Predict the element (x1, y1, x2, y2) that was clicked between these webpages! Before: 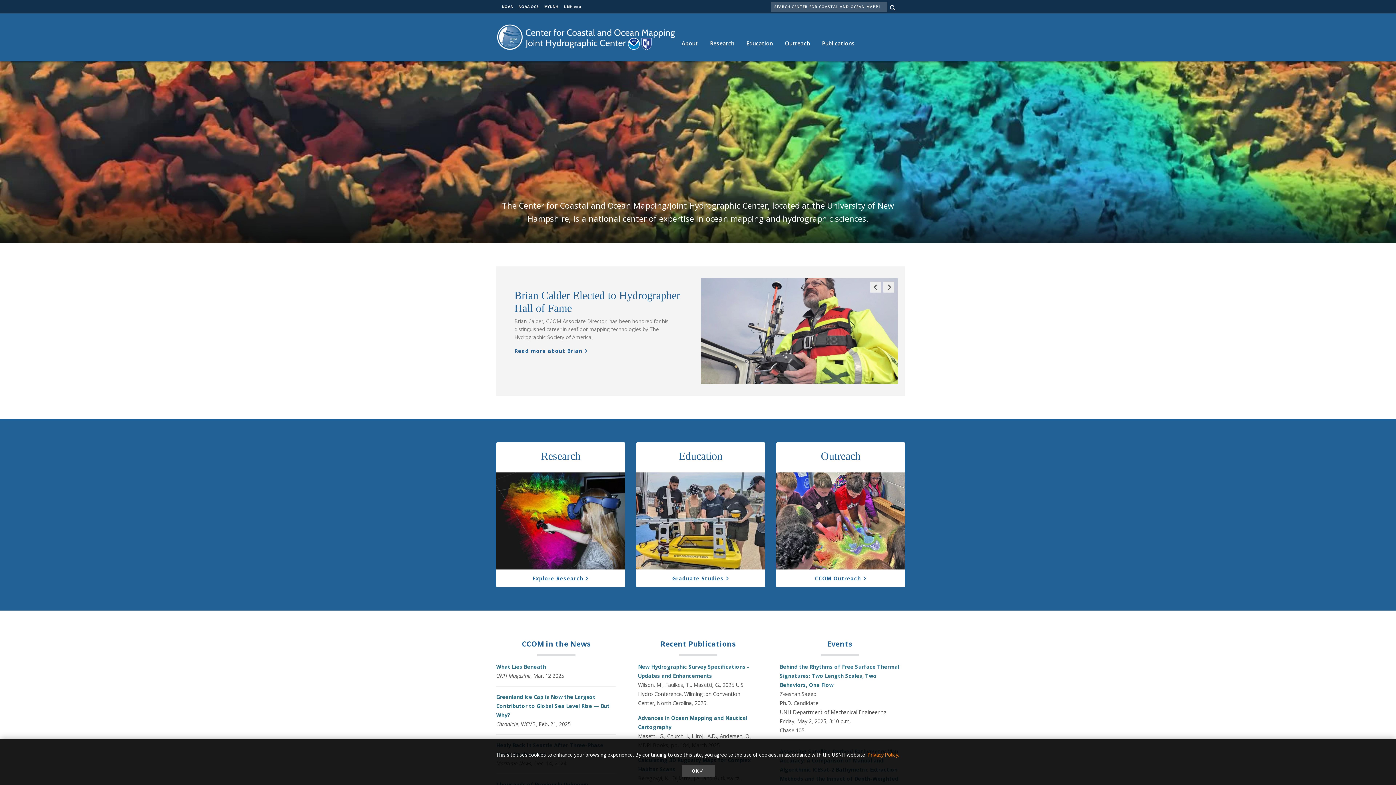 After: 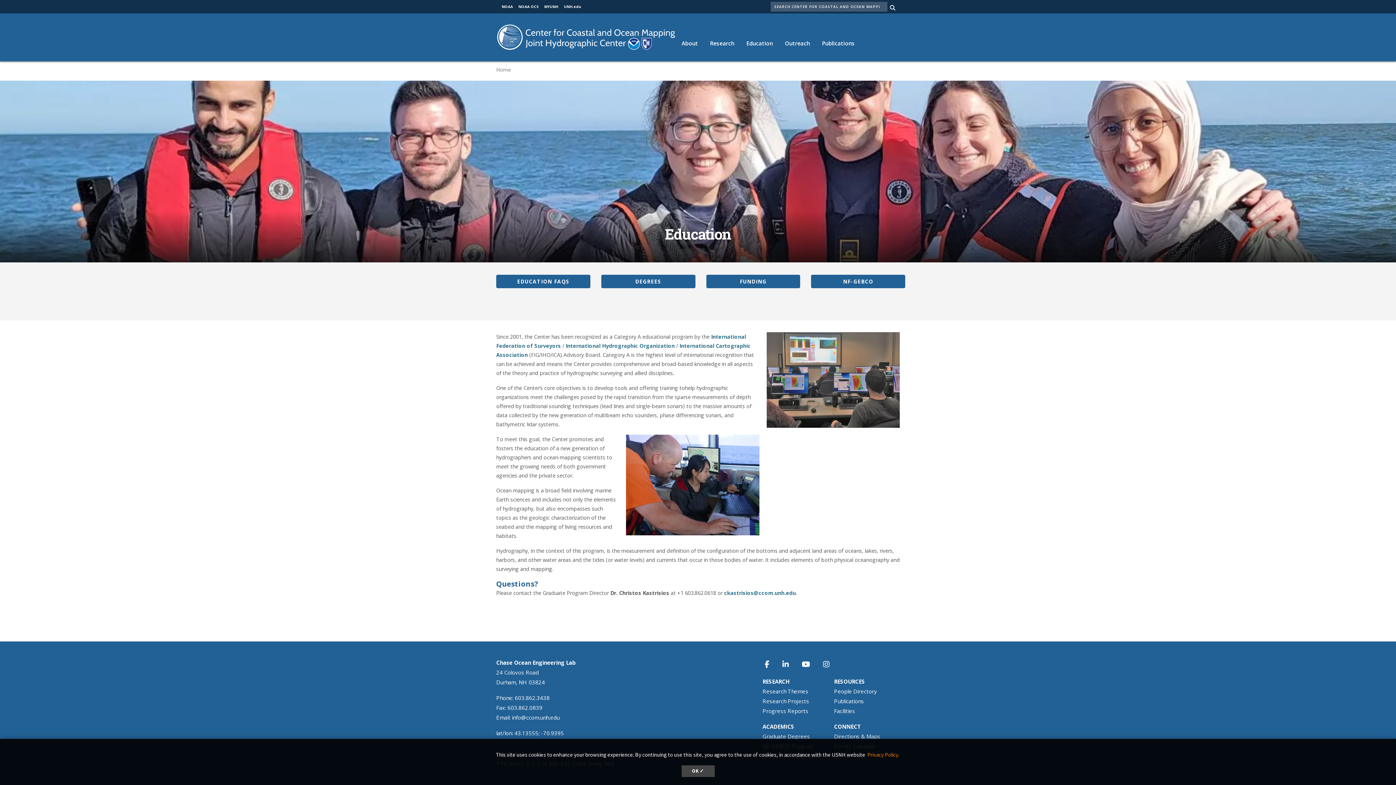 Action: bbox: (636, 472, 765, 569)